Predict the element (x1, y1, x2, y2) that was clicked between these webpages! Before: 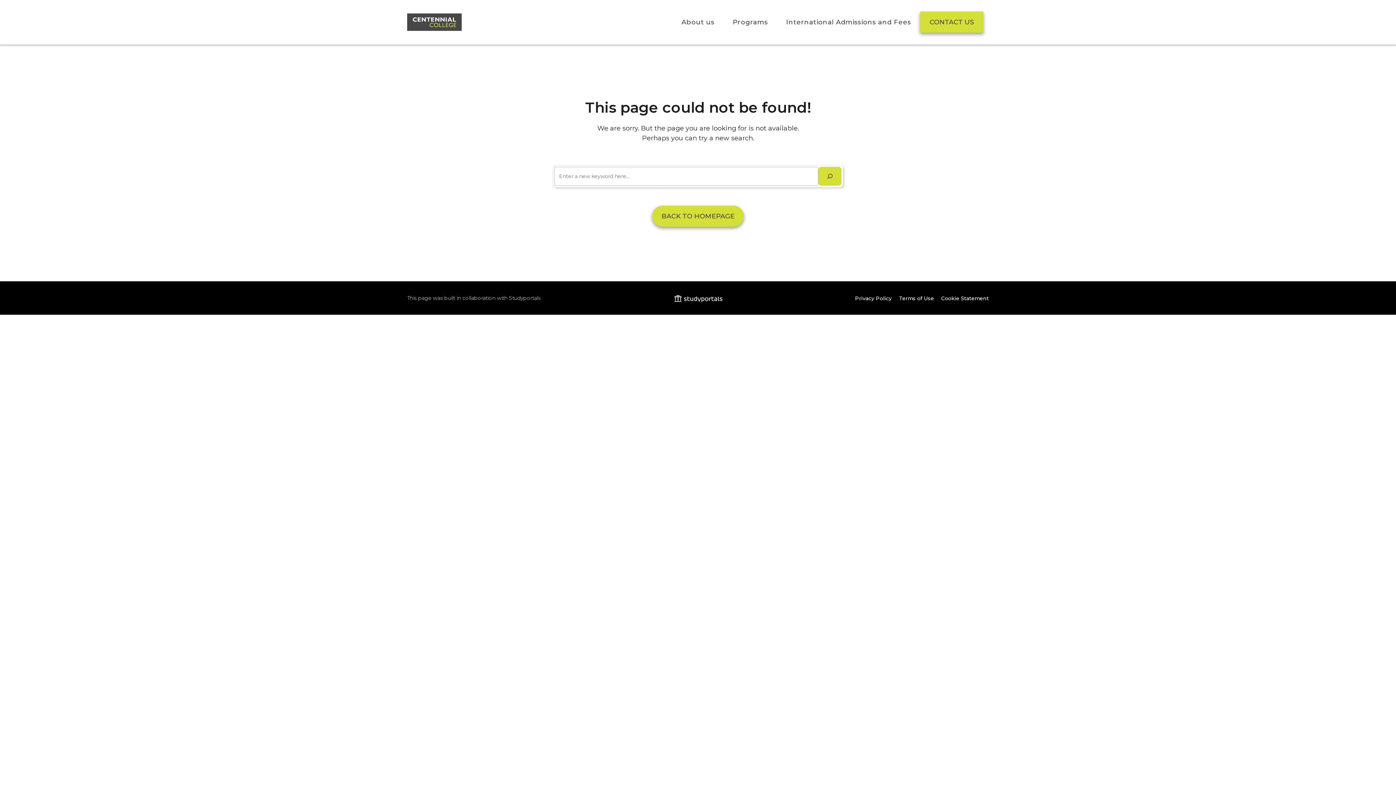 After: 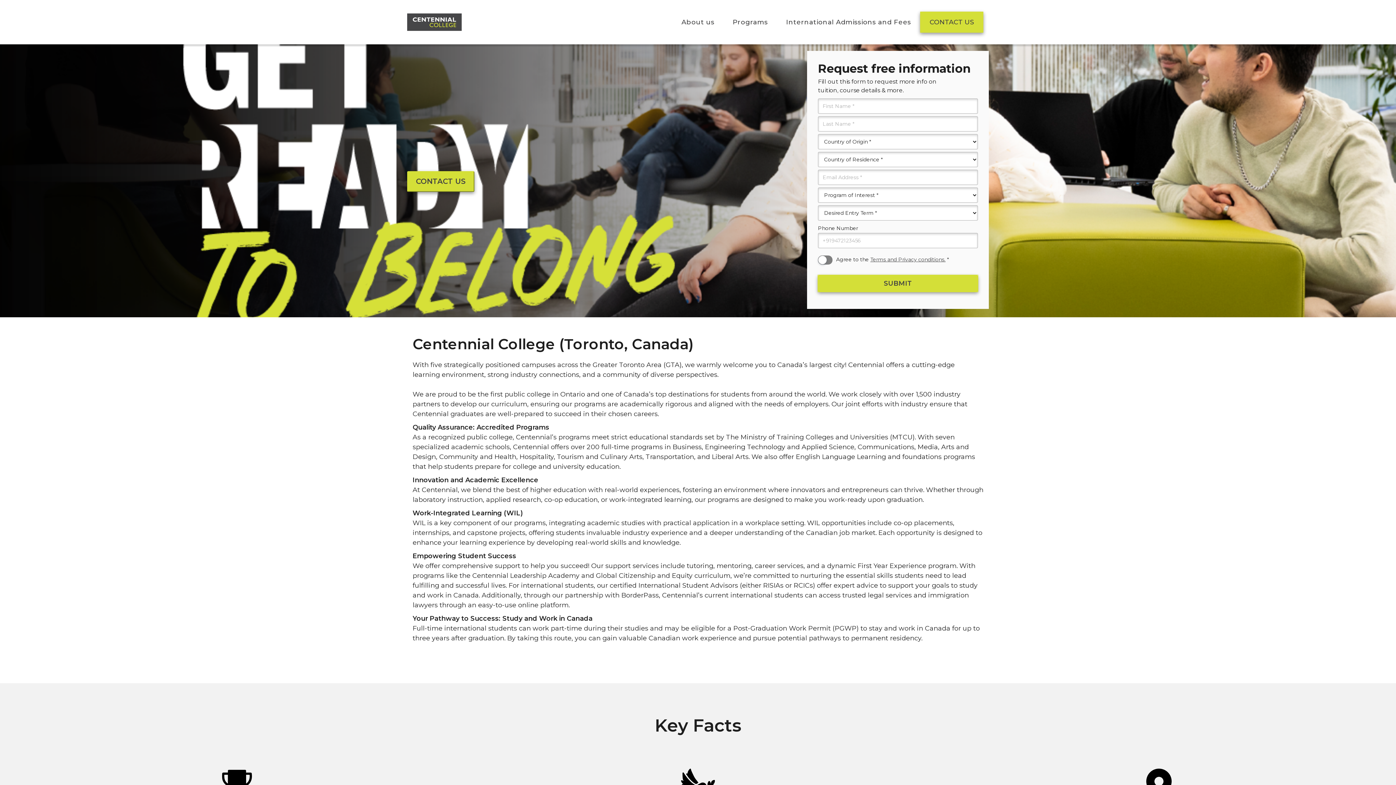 Action: label: About us bbox: (672, 7, 723, 37)